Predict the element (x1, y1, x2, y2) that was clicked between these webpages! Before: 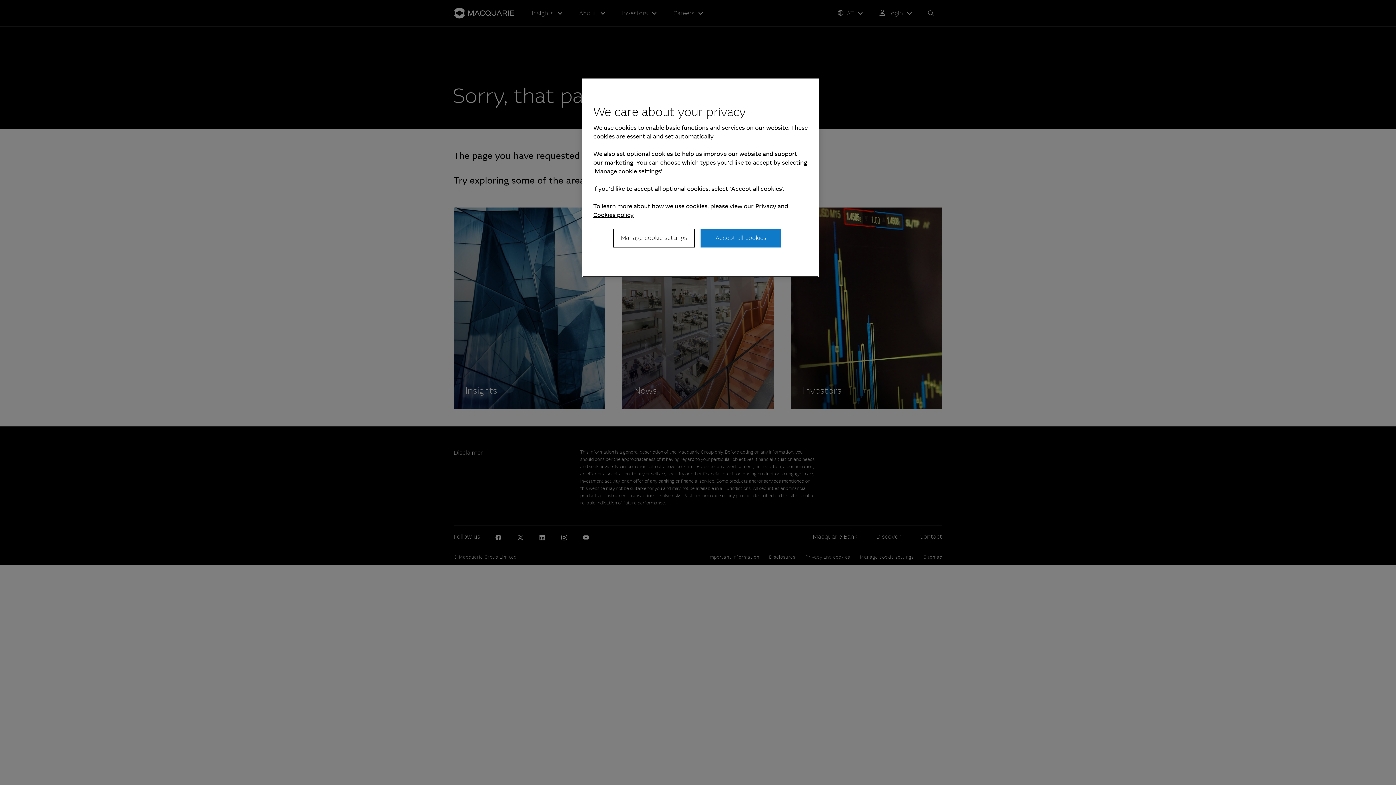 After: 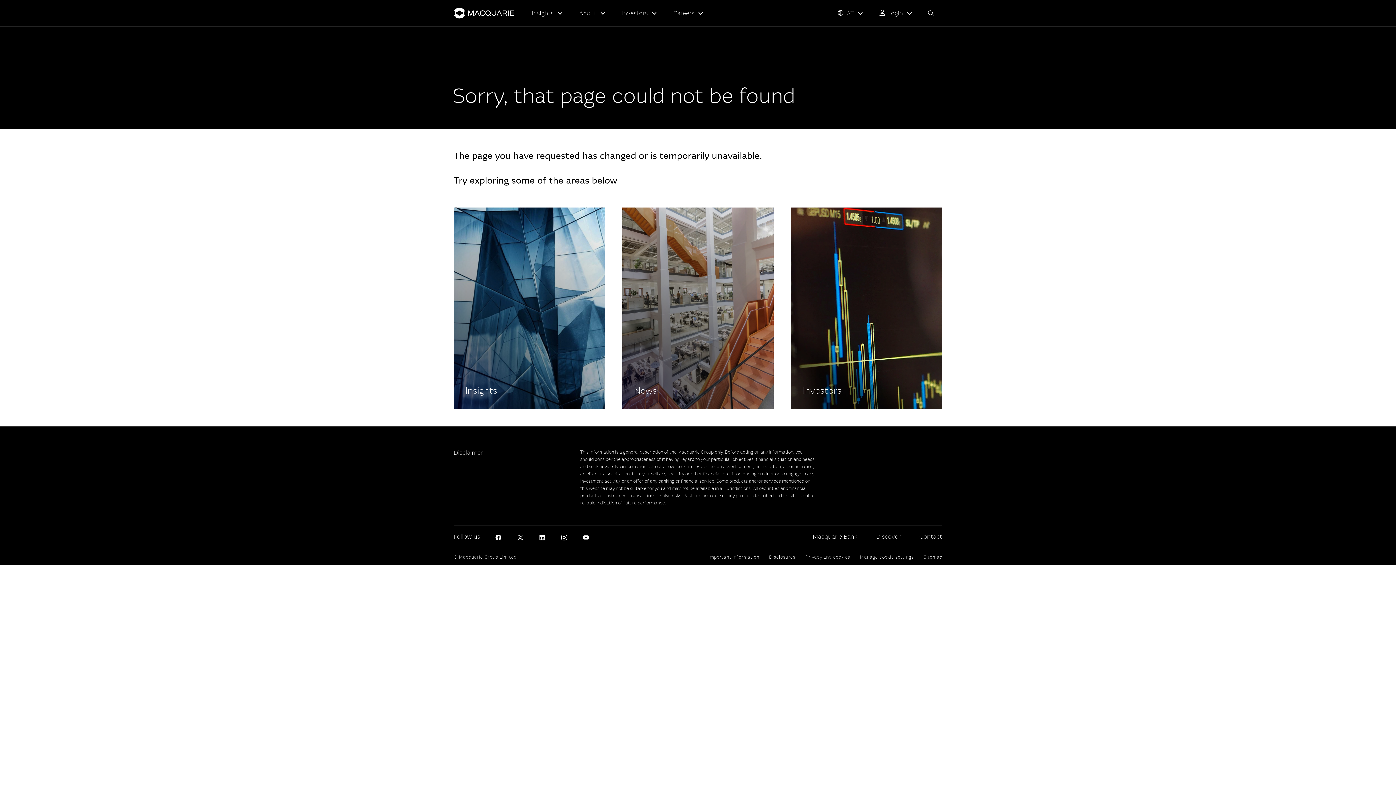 Action: bbox: (700, 228, 781, 247) label: Accept all cookies